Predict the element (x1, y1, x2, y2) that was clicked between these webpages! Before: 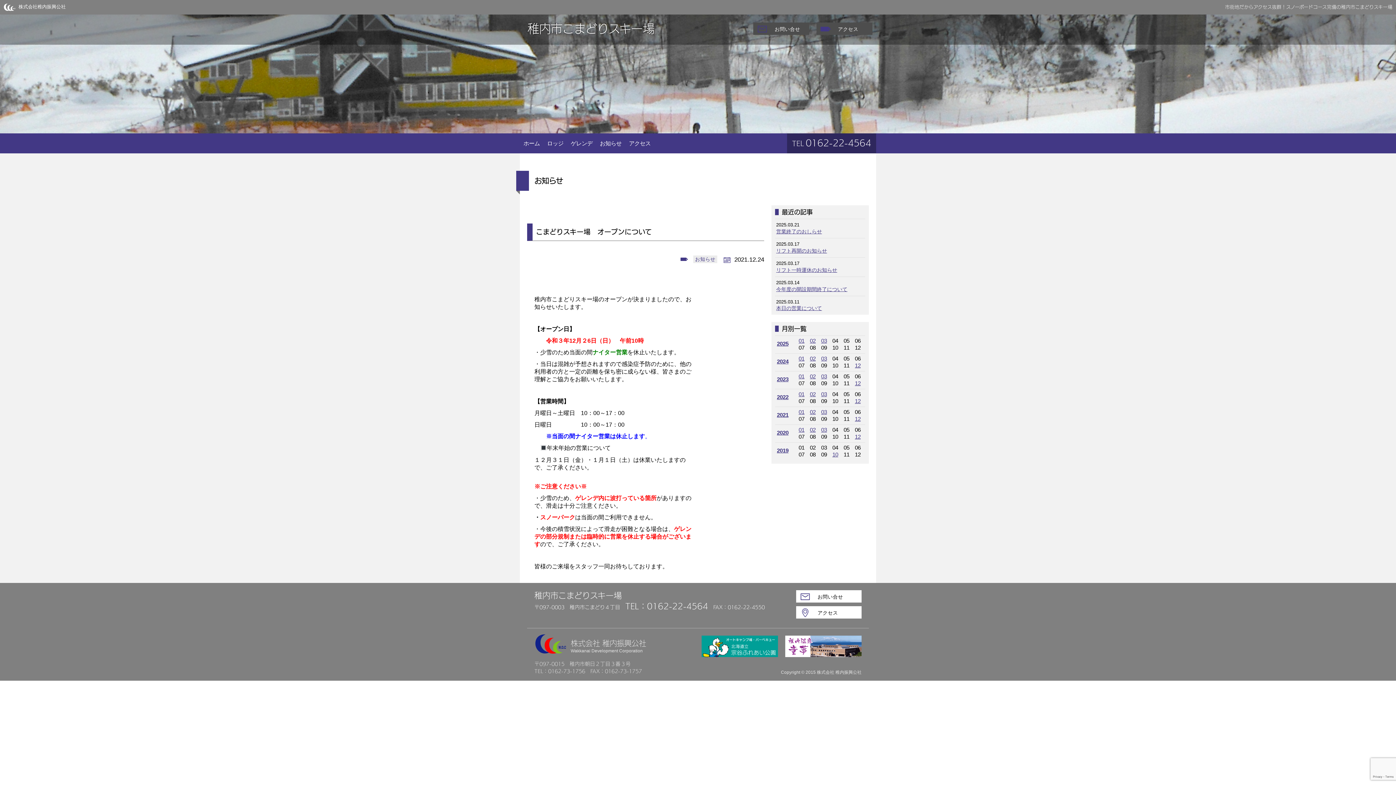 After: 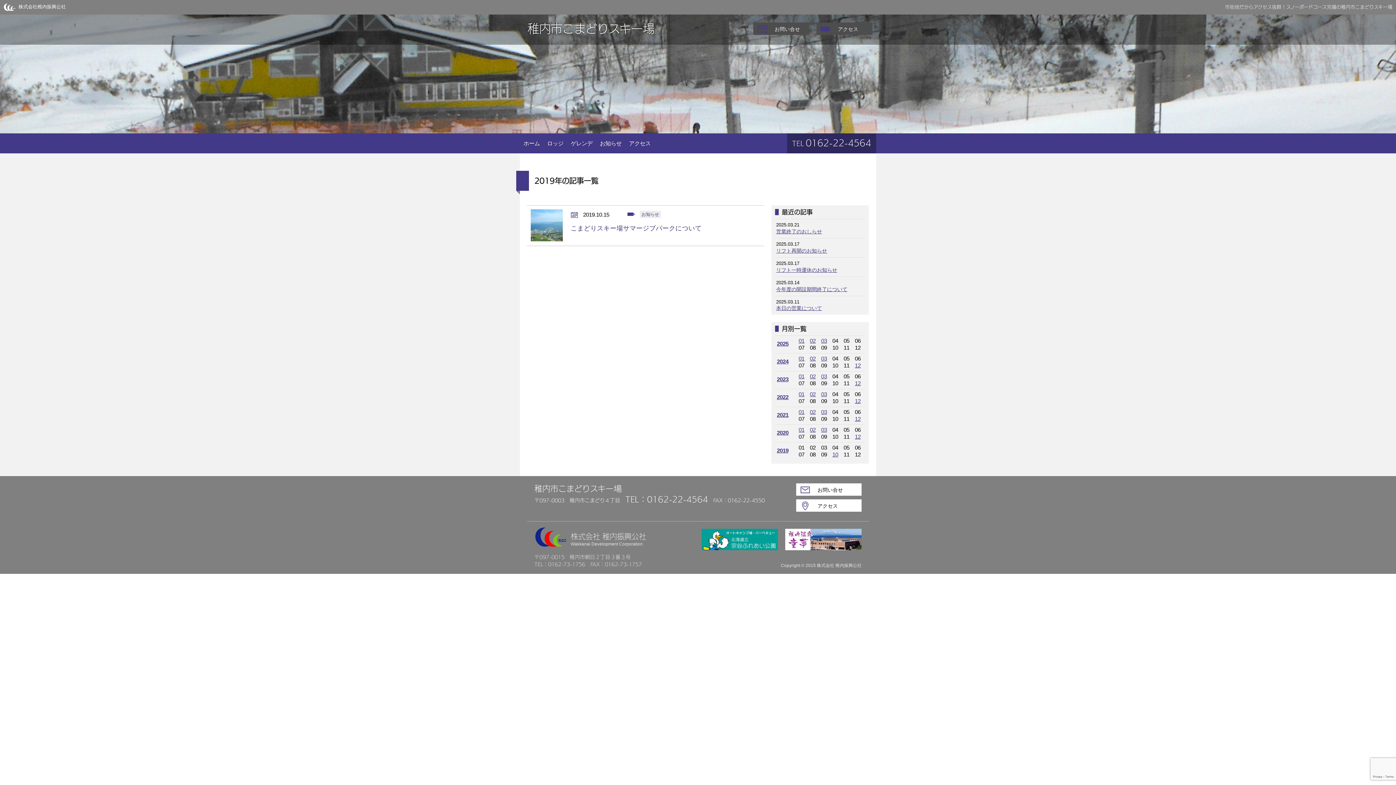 Action: label: 2019 bbox: (777, 447, 779, 454)